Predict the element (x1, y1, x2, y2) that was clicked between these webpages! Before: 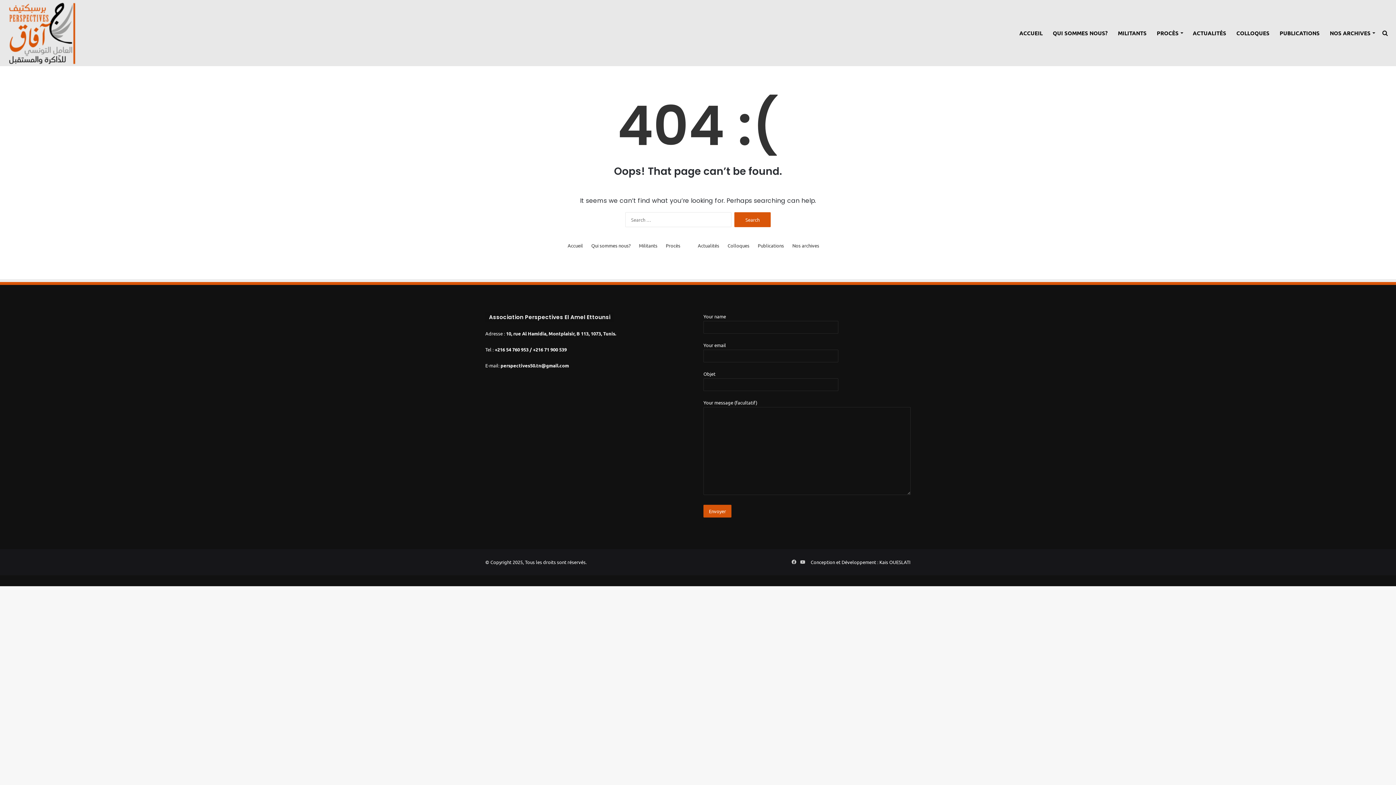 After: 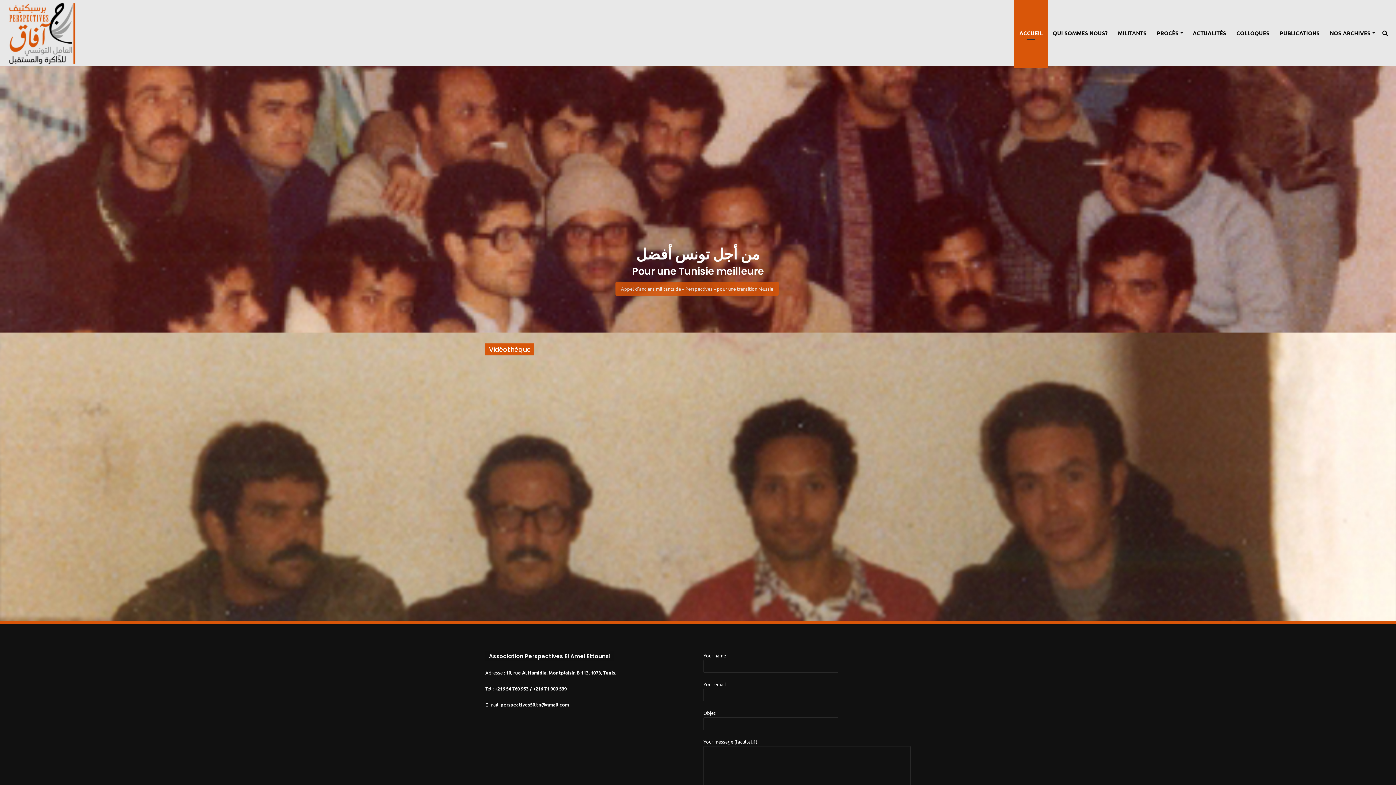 Action: bbox: (567, 241, 583, 249) label: Accueil